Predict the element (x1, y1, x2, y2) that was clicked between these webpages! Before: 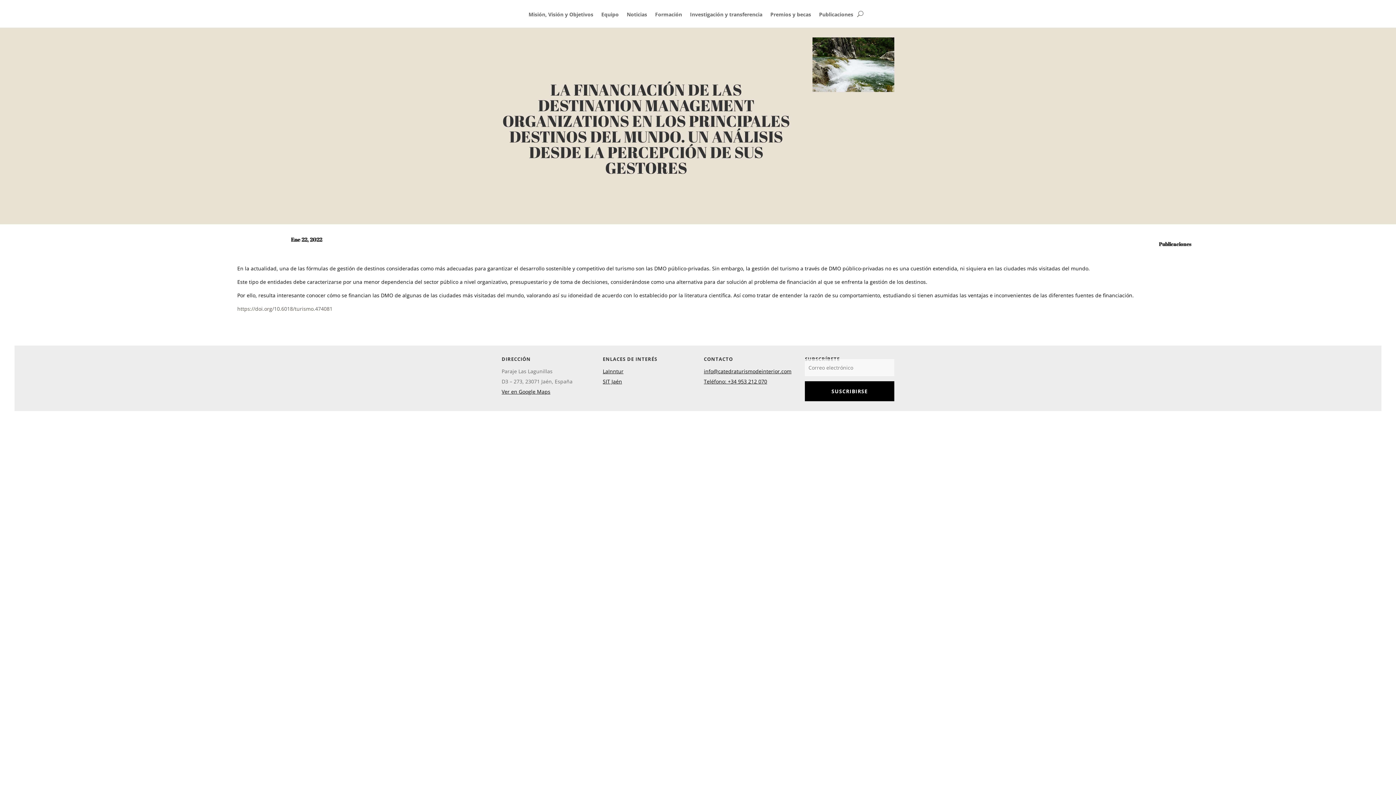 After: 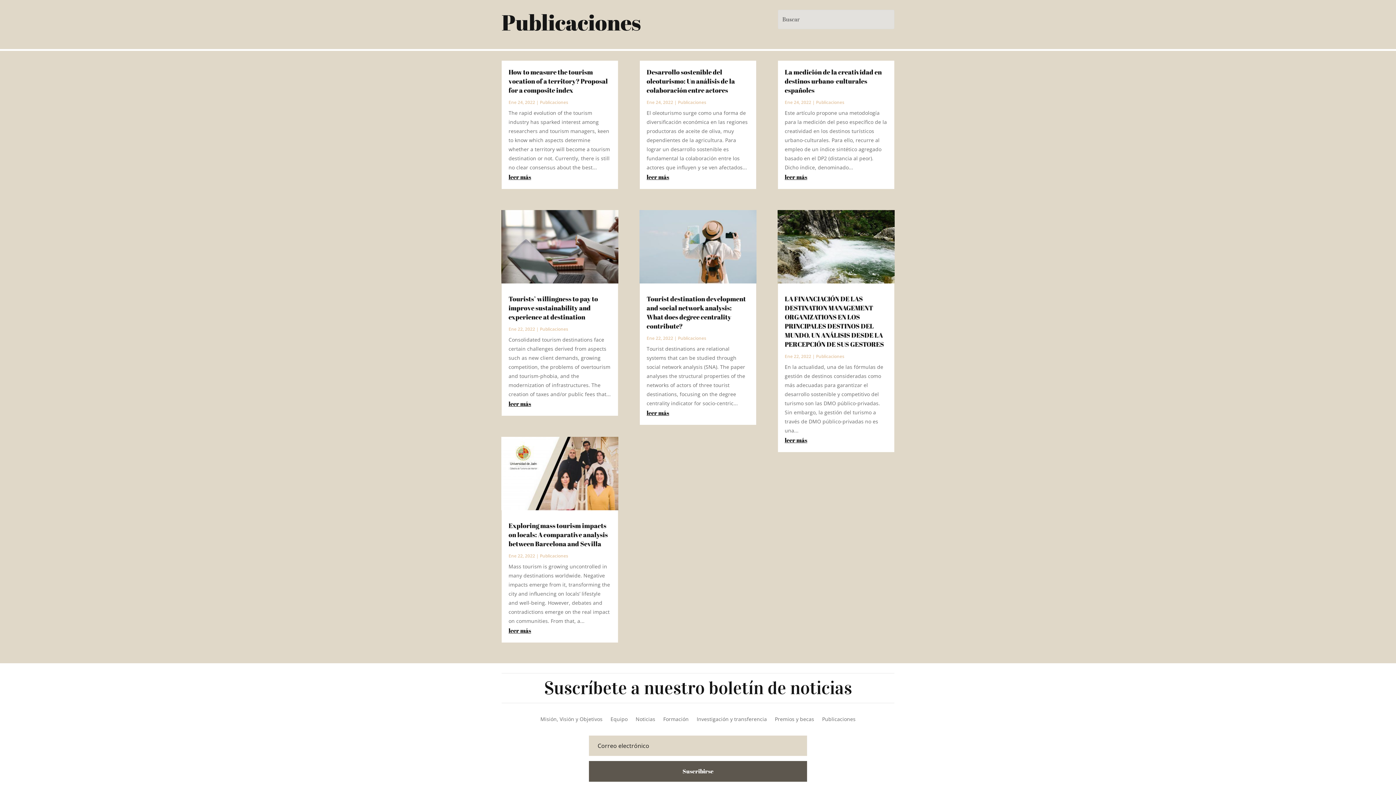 Action: bbox: (819, 12, 853, 27) label: Publicaciones